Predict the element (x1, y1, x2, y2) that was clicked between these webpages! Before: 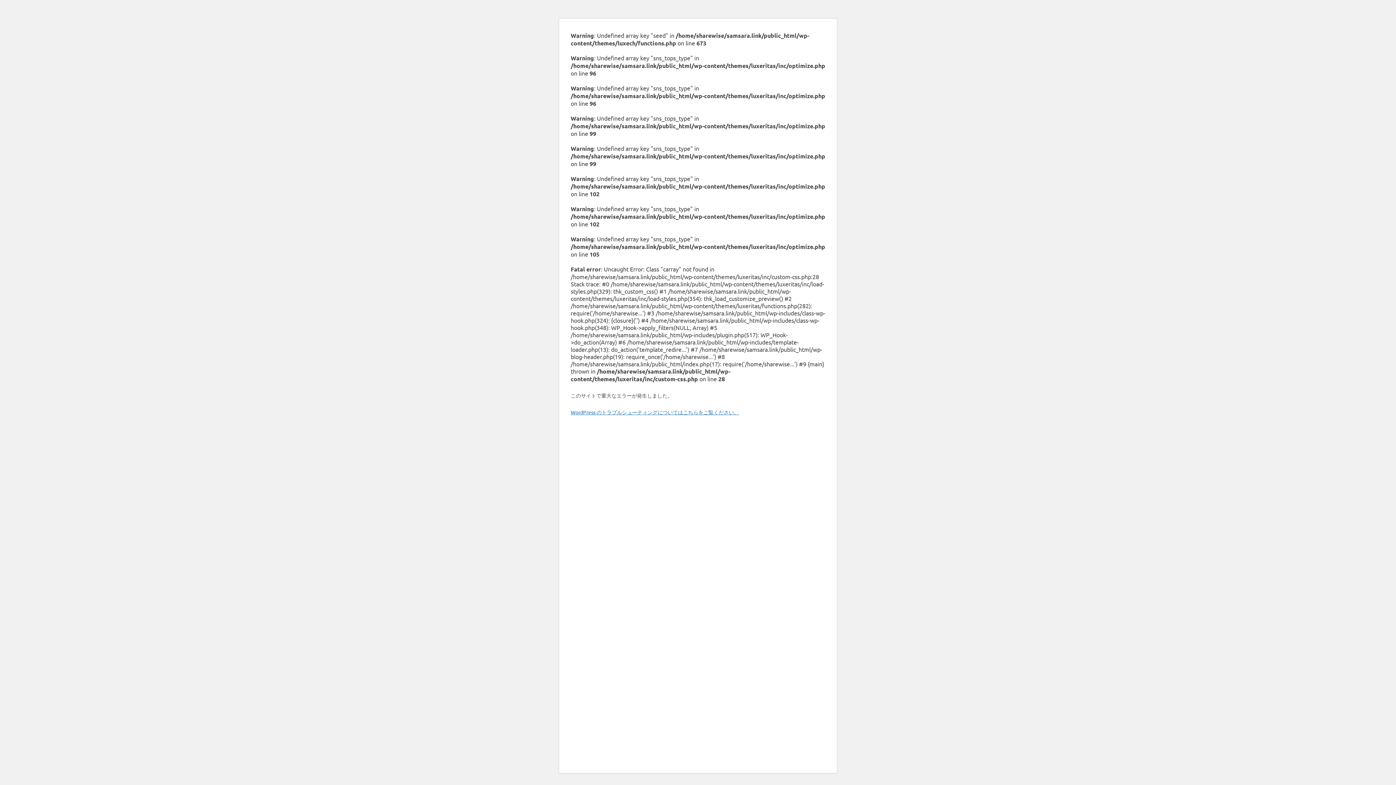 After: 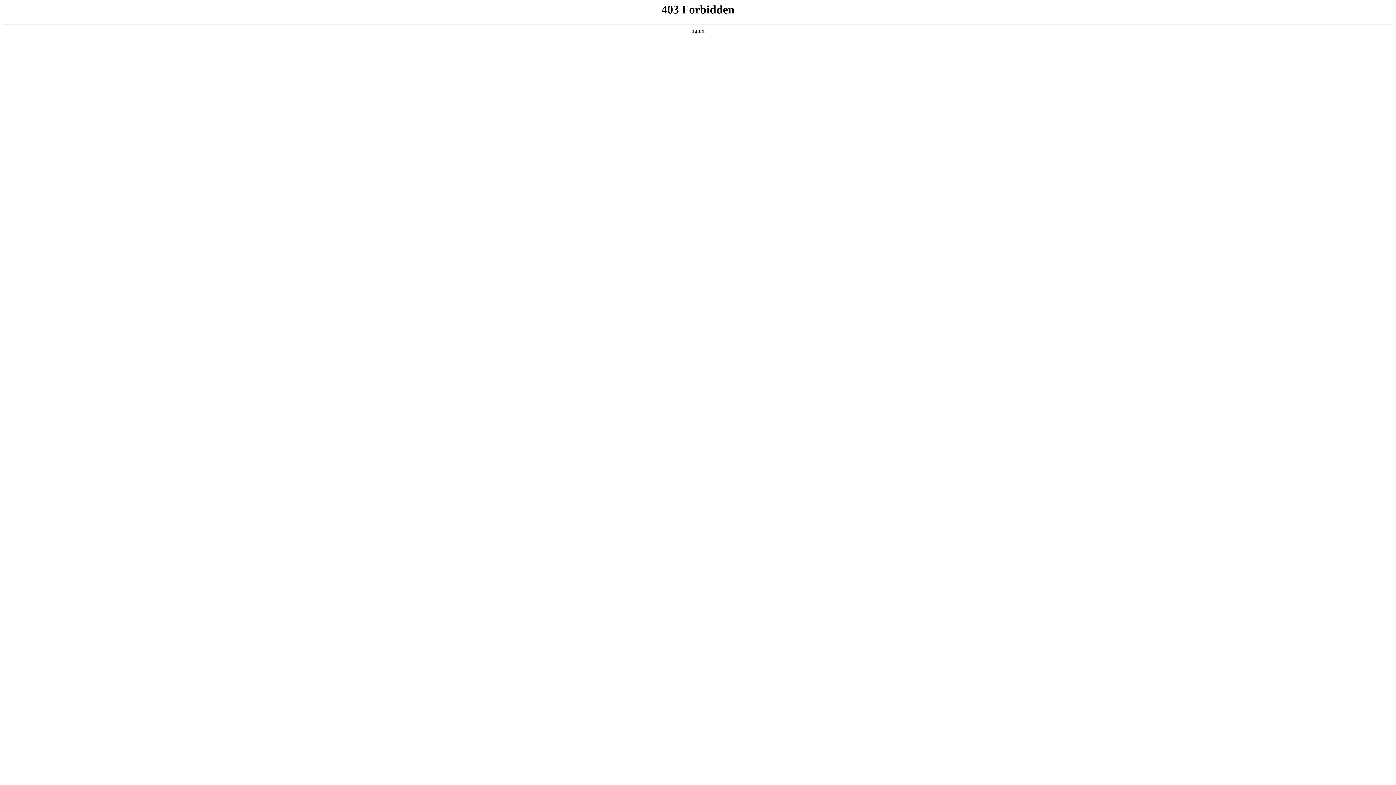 Action: label: WordPress のトラブルシューティングについてはこちらをご覧ください。 bbox: (570, 409, 739, 415)